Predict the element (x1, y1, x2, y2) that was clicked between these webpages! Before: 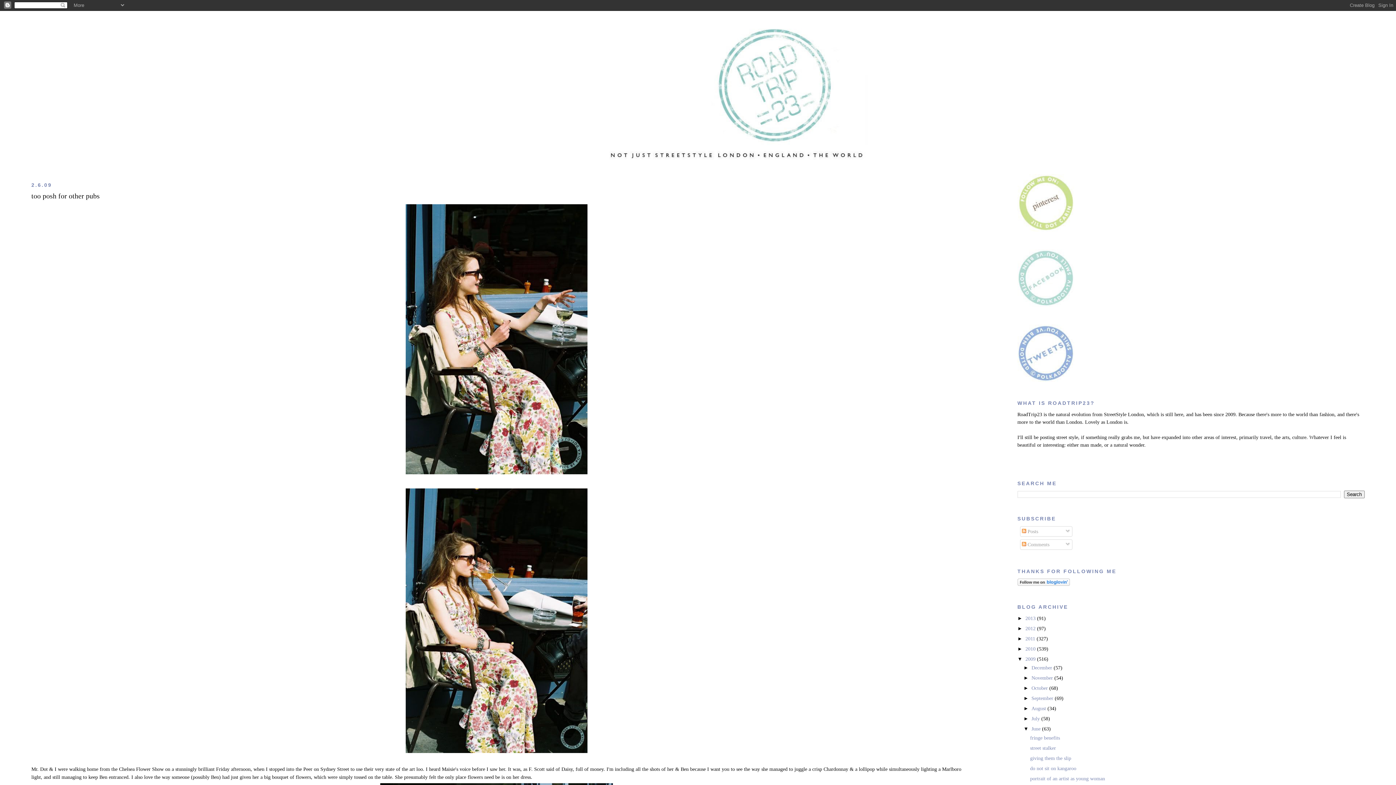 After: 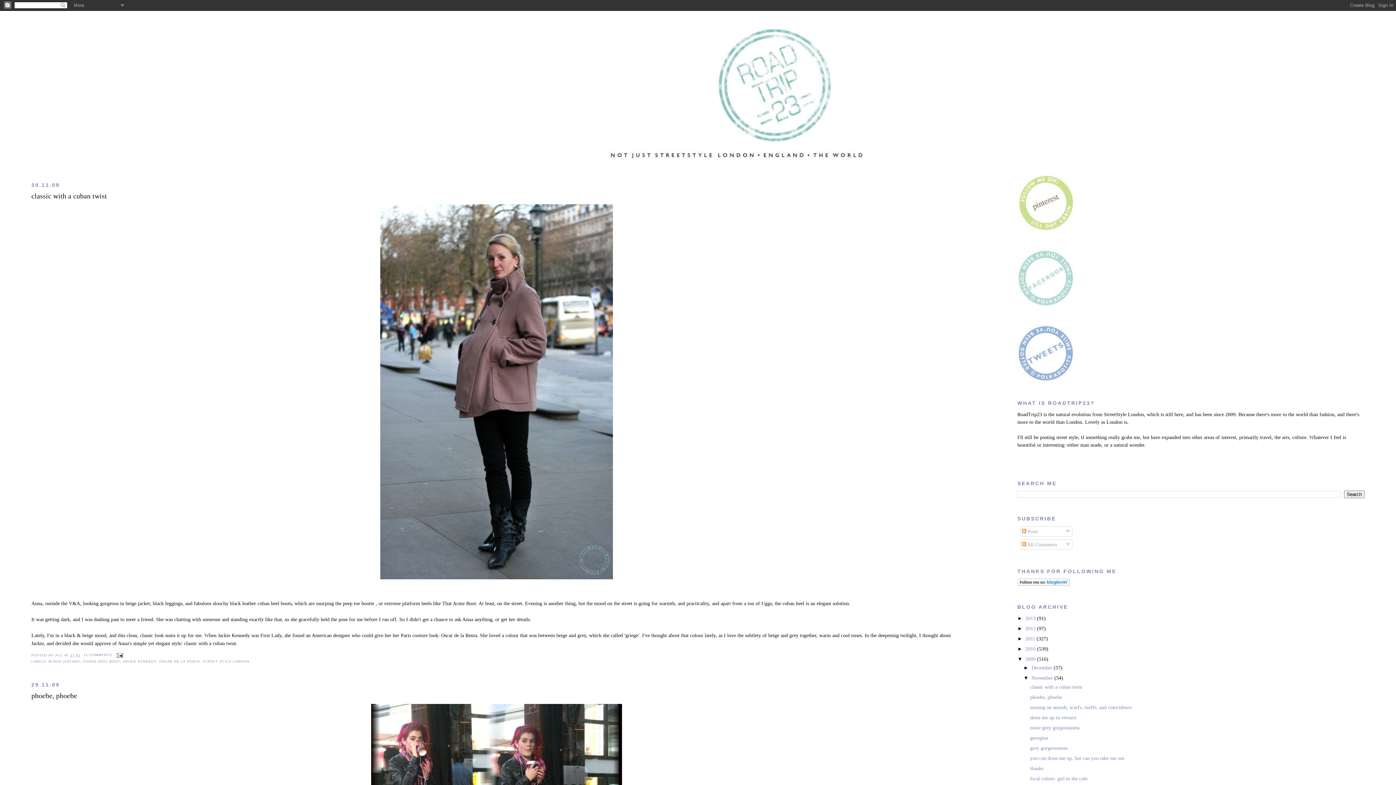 Action: label: November  bbox: (1031, 675, 1054, 681)